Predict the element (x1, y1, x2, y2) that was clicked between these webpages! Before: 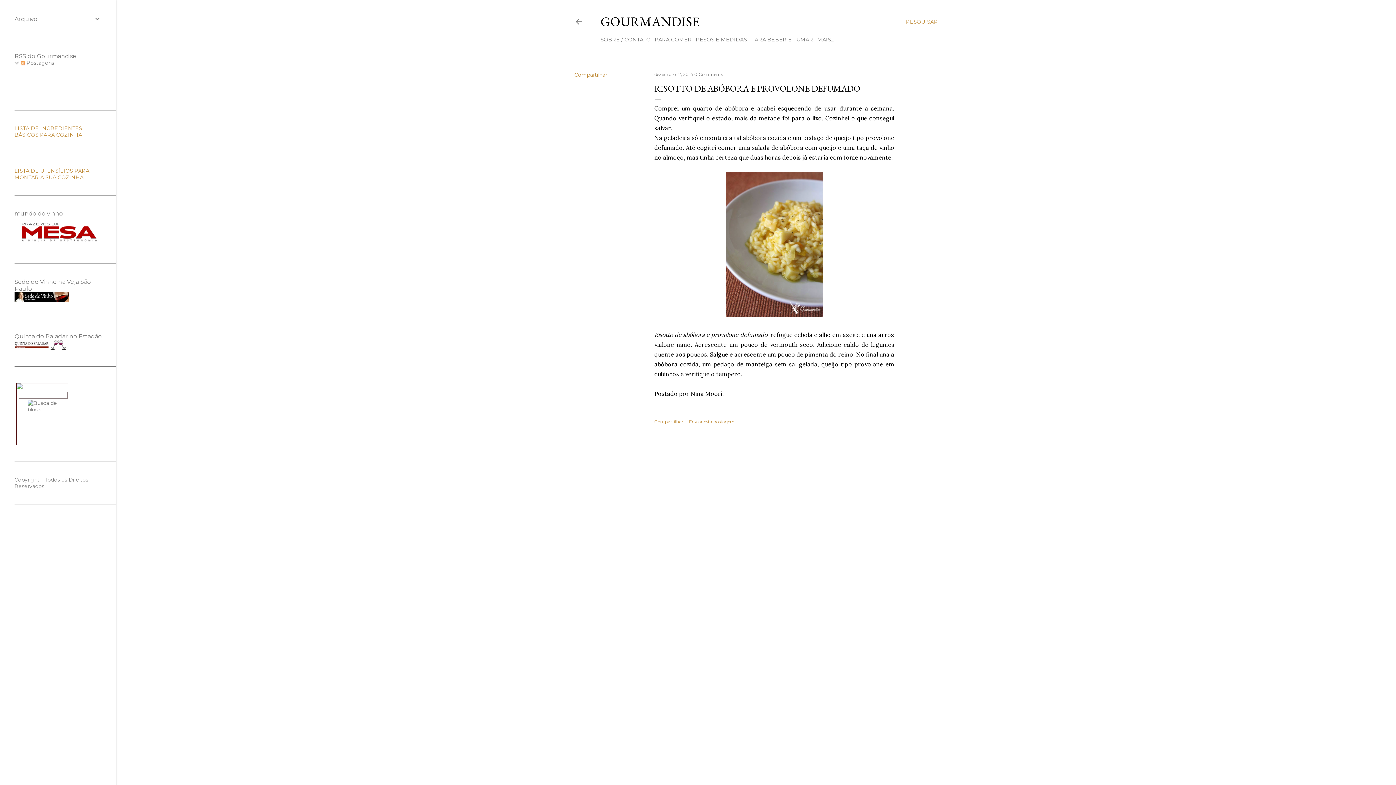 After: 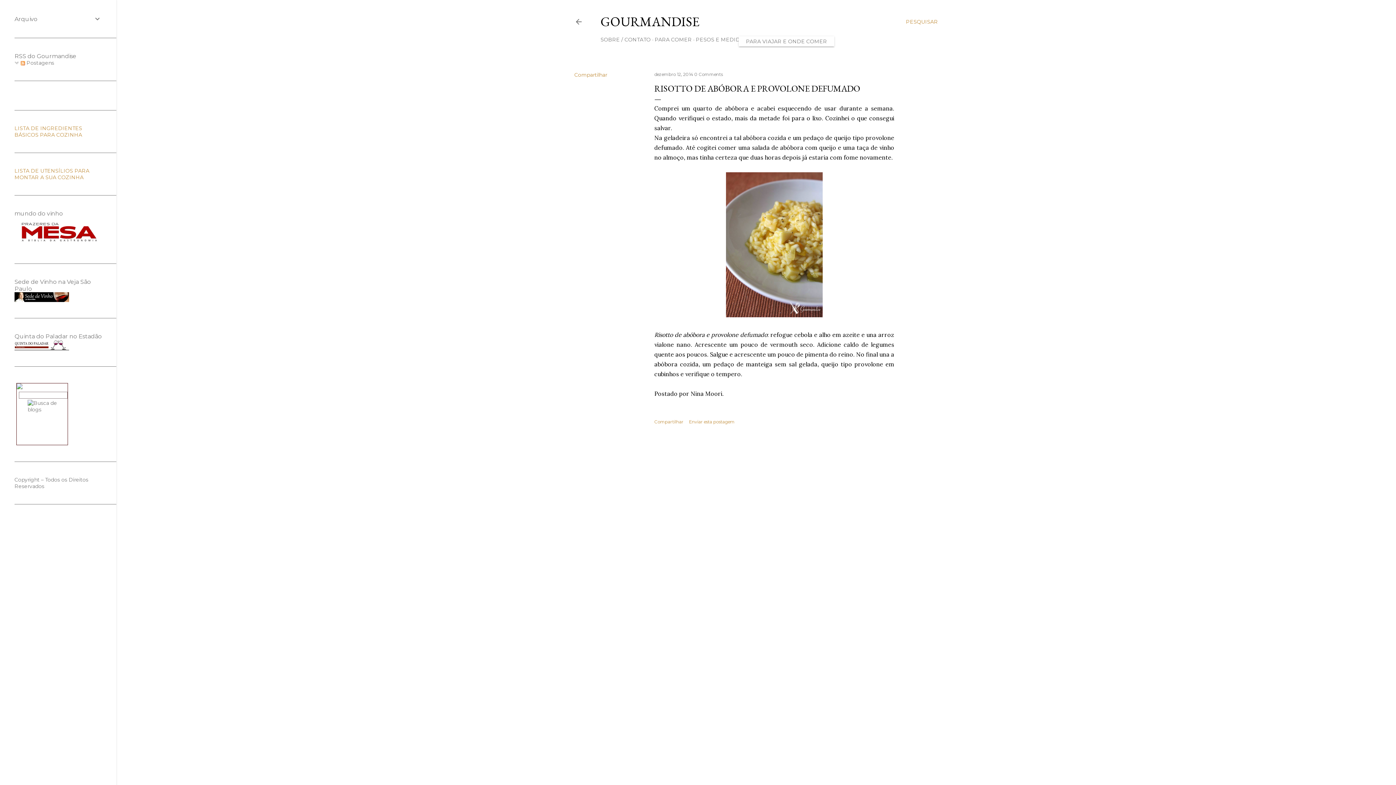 Action: bbox: (817, 36, 834, 42) label: MAIS…